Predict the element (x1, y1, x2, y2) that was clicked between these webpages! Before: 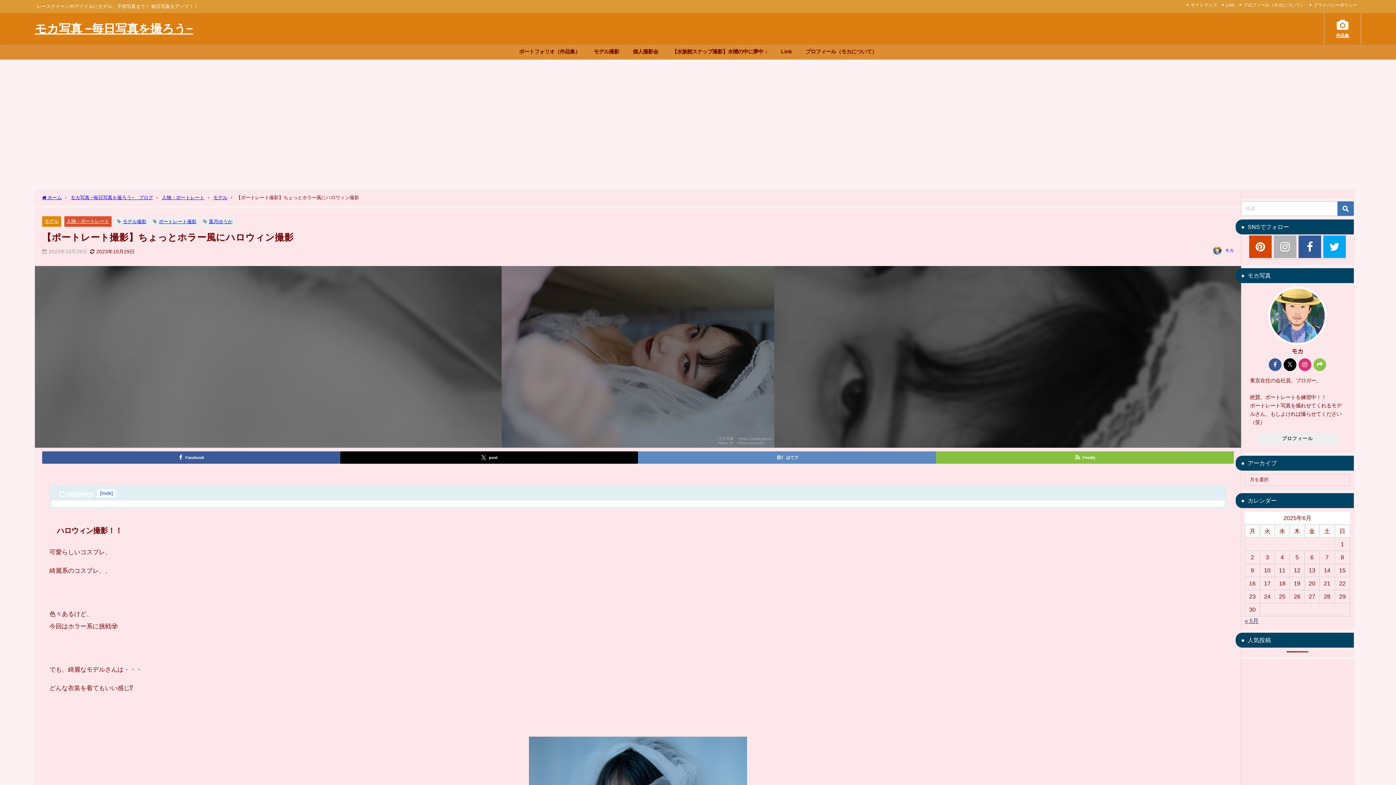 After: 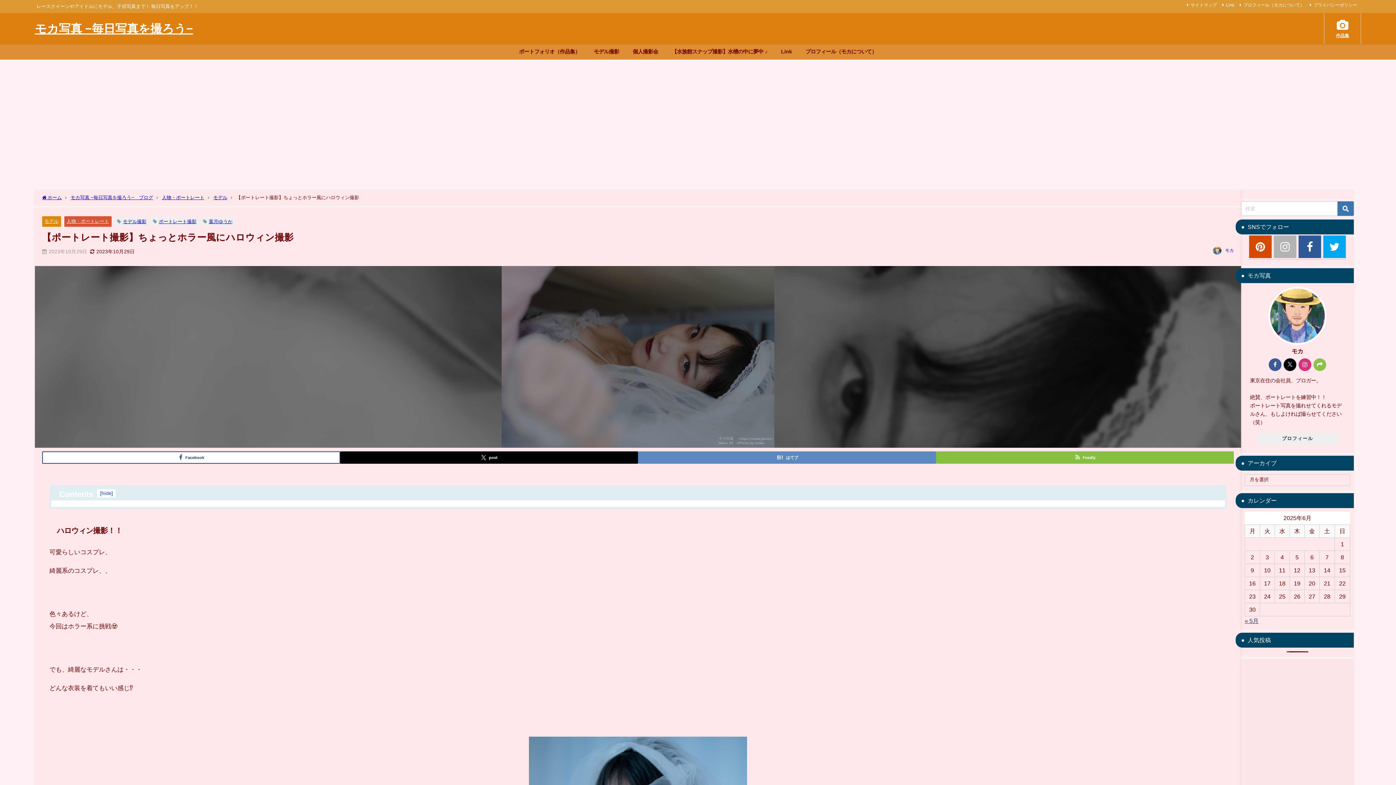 Action: label: Facebook bbox: (42, 451, 340, 464)